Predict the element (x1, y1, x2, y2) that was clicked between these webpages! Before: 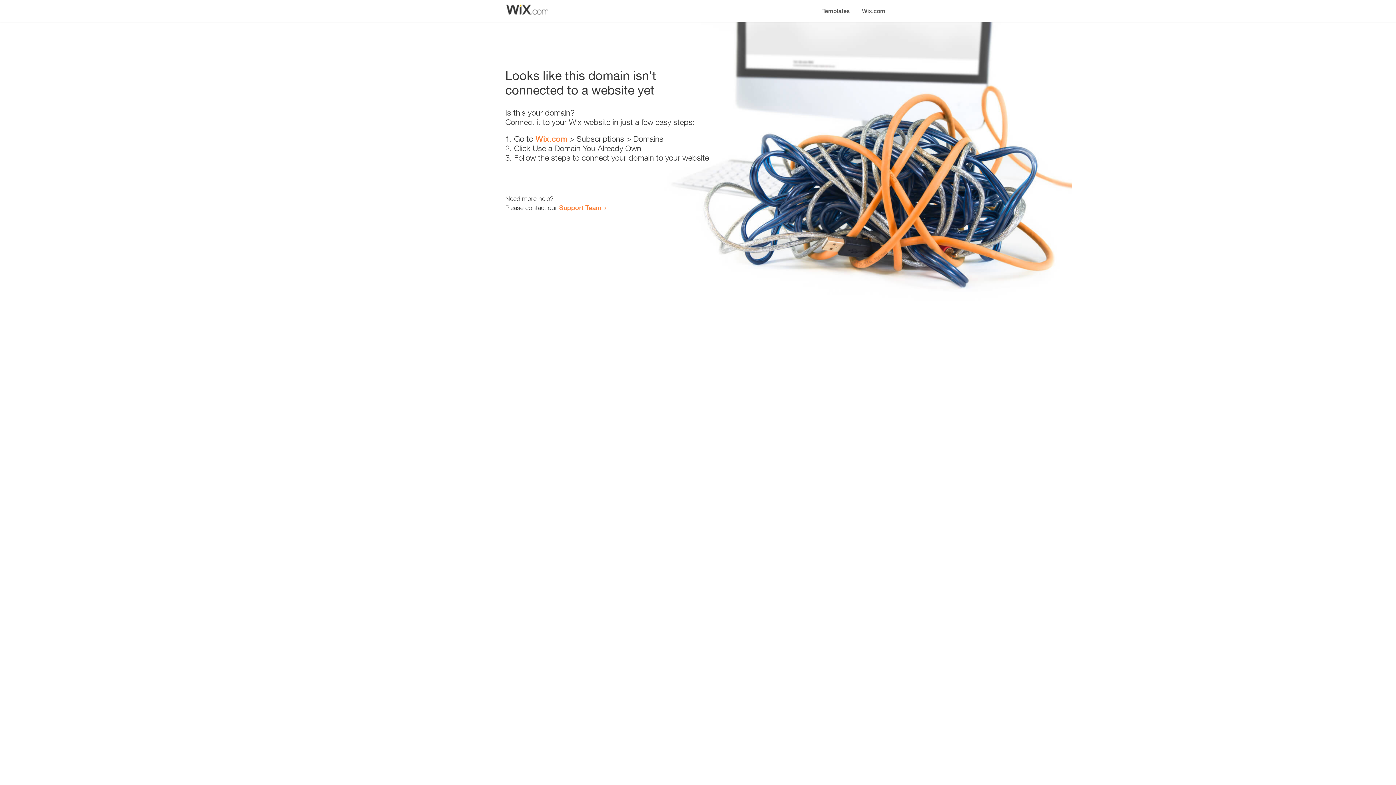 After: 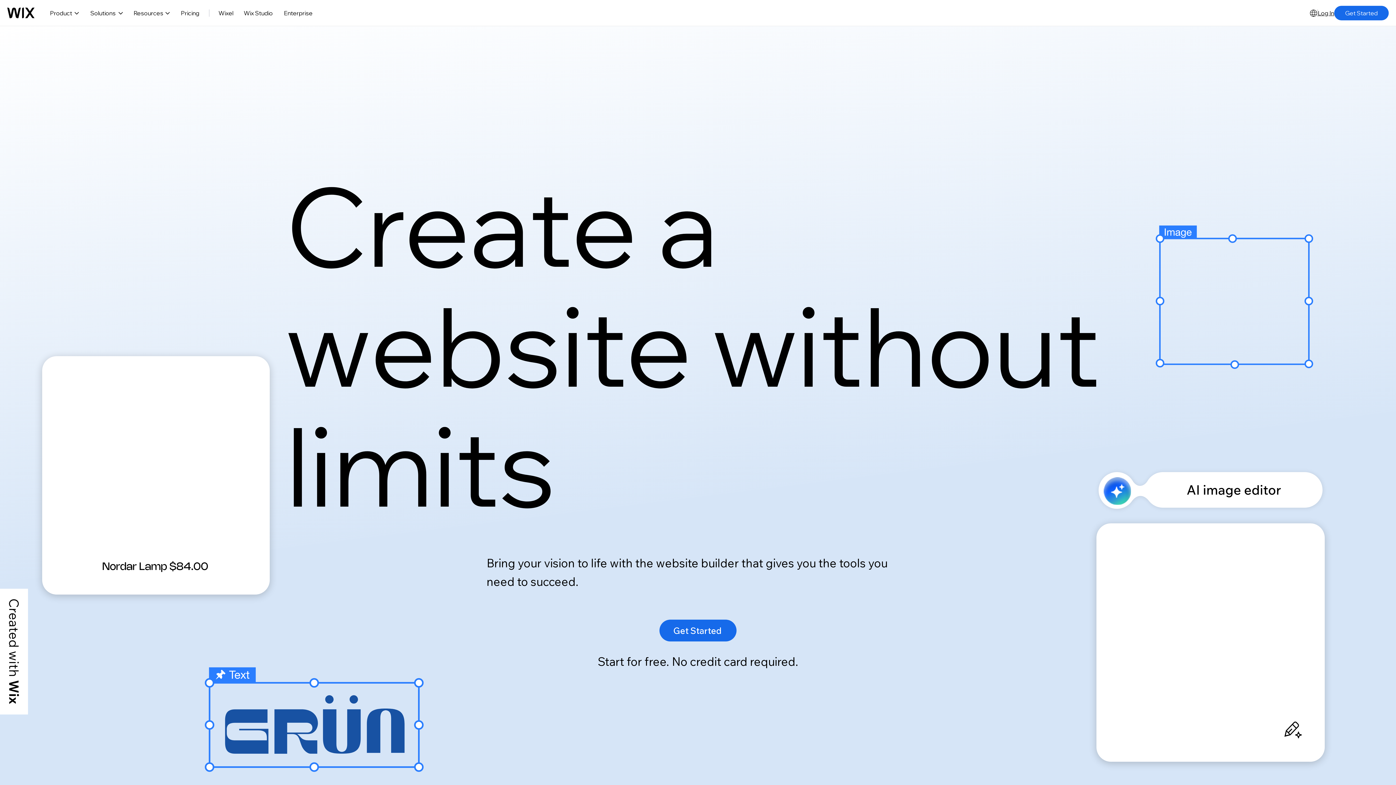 Action: bbox: (856, 0, 890, 14) label: Wix.com